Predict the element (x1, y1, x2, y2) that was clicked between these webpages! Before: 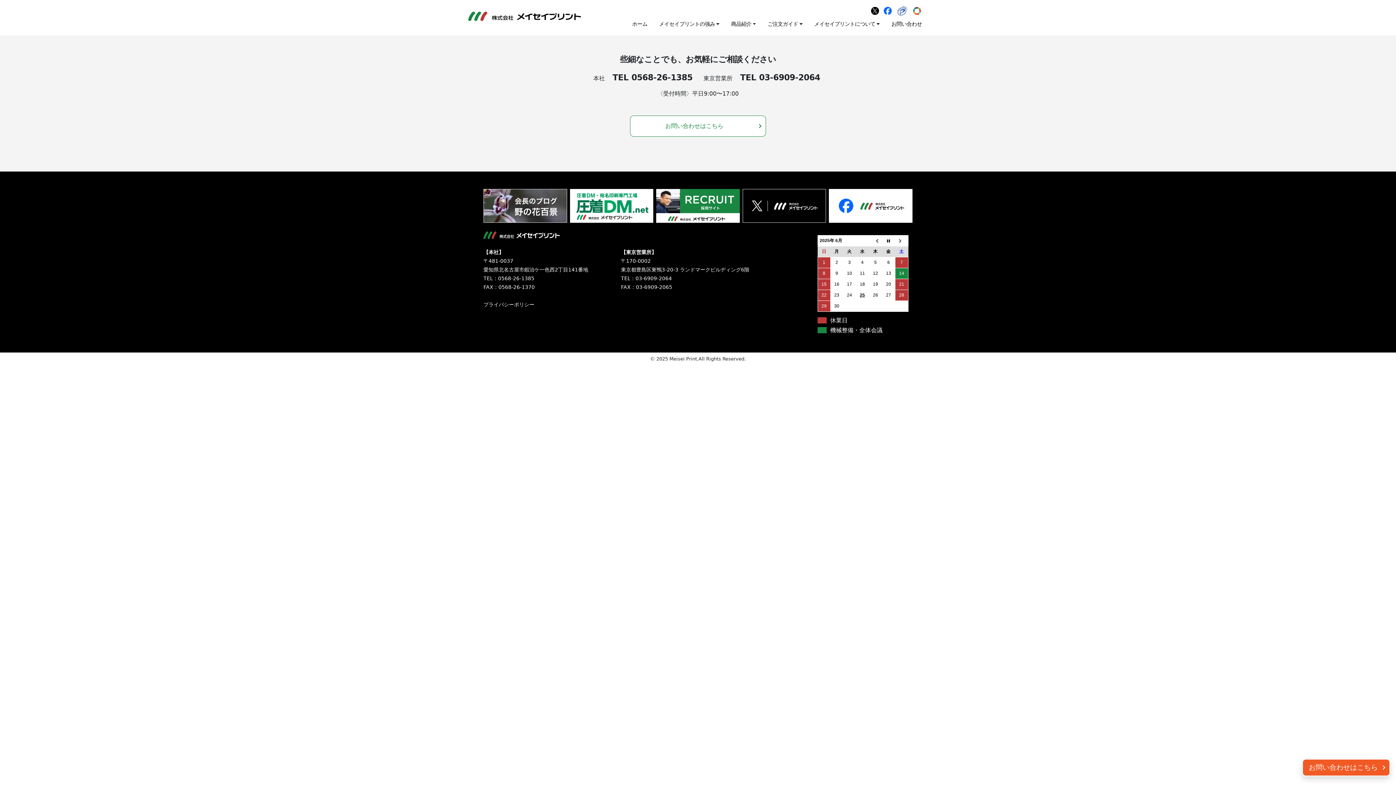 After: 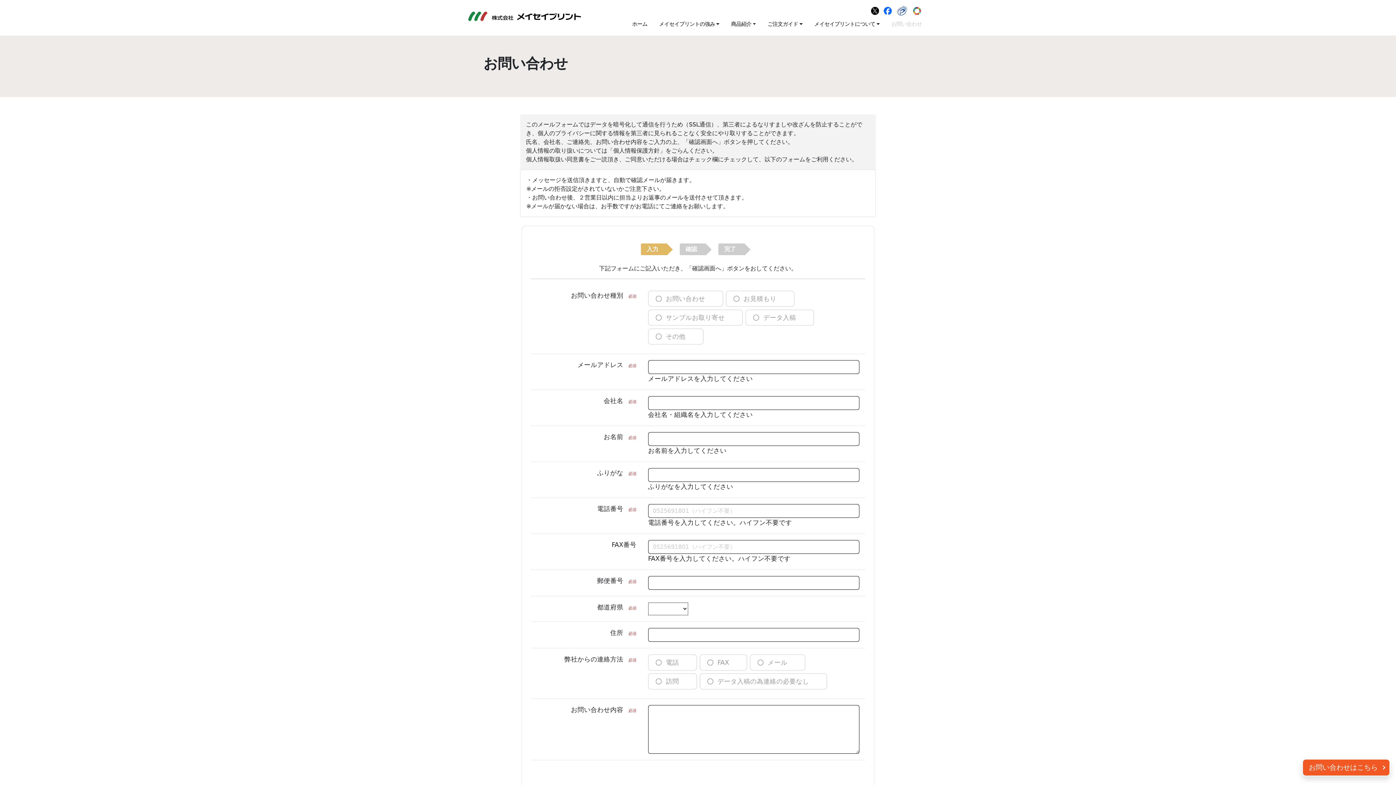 Action: bbox: (630, 115, 766, 136) label: お問い合わせはこちら